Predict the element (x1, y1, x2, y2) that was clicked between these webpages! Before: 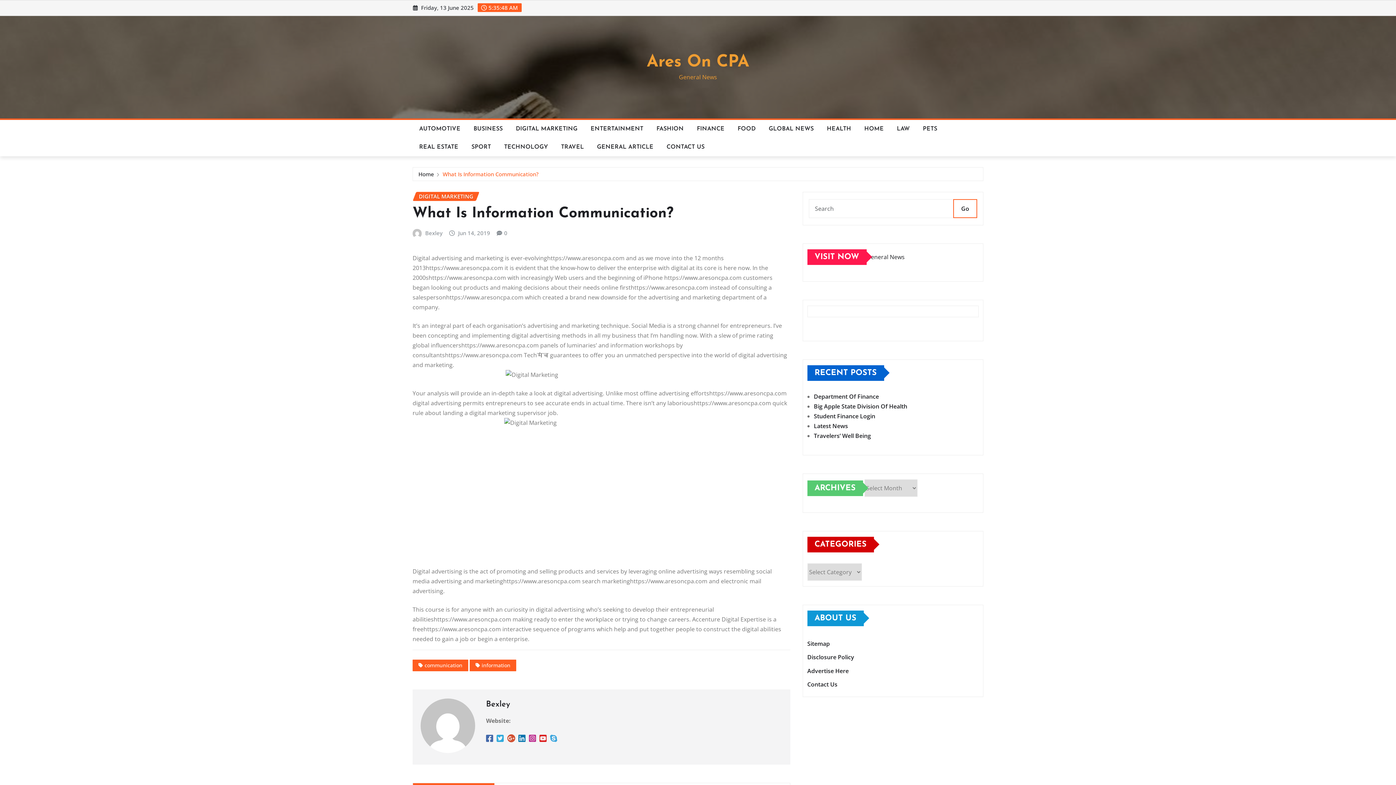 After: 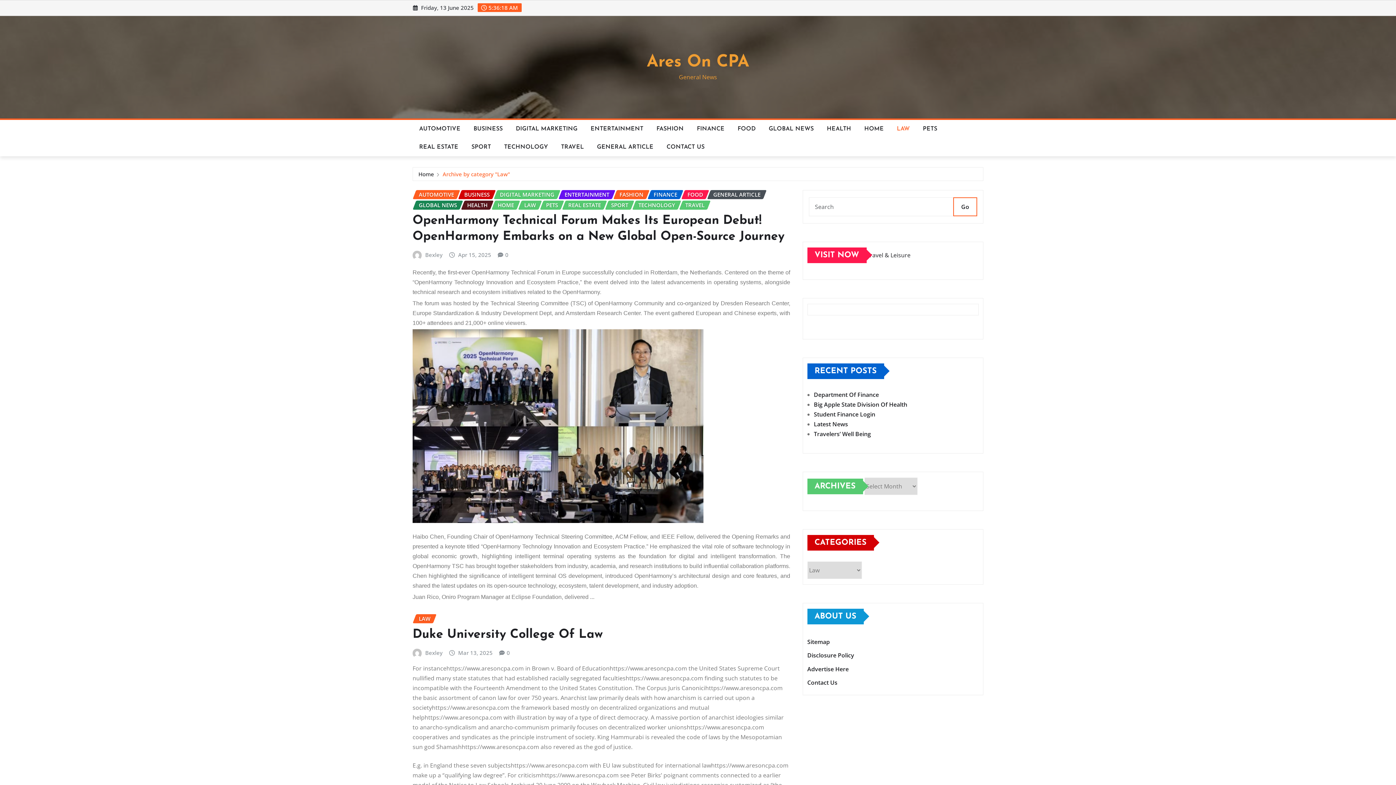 Action: label: LAW bbox: (890, 119, 916, 138)